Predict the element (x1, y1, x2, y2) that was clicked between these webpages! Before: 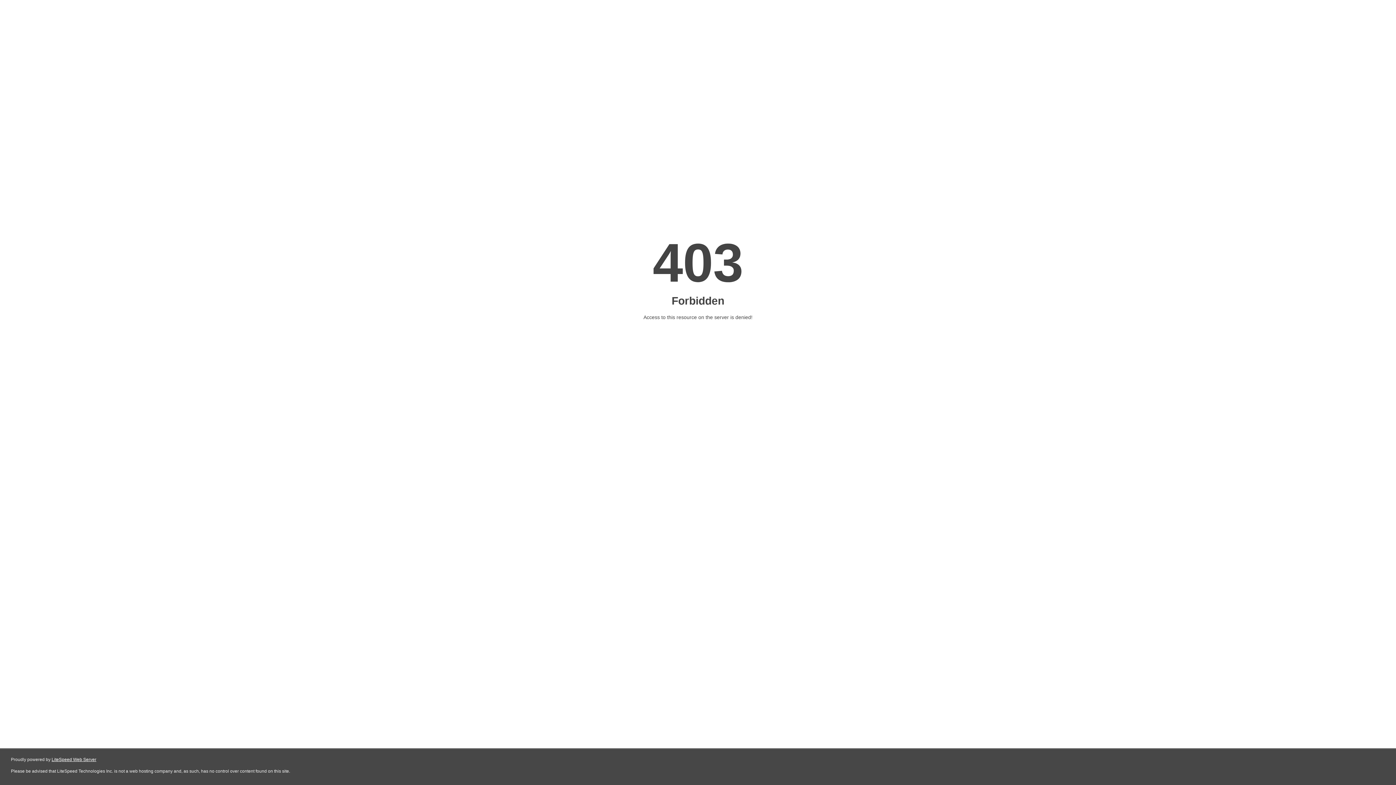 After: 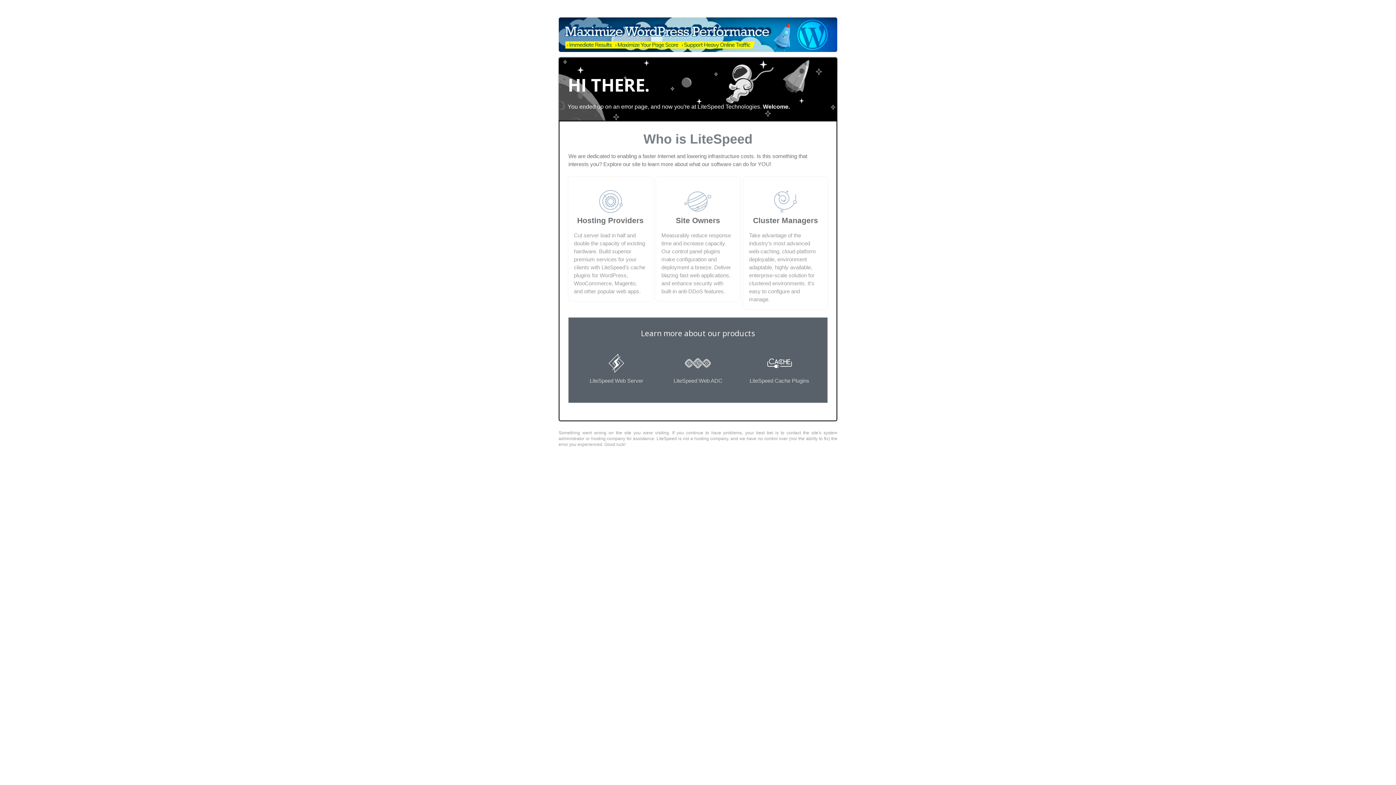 Action: label: LiteSpeed Web Server bbox: (51, 757, 96, 762)